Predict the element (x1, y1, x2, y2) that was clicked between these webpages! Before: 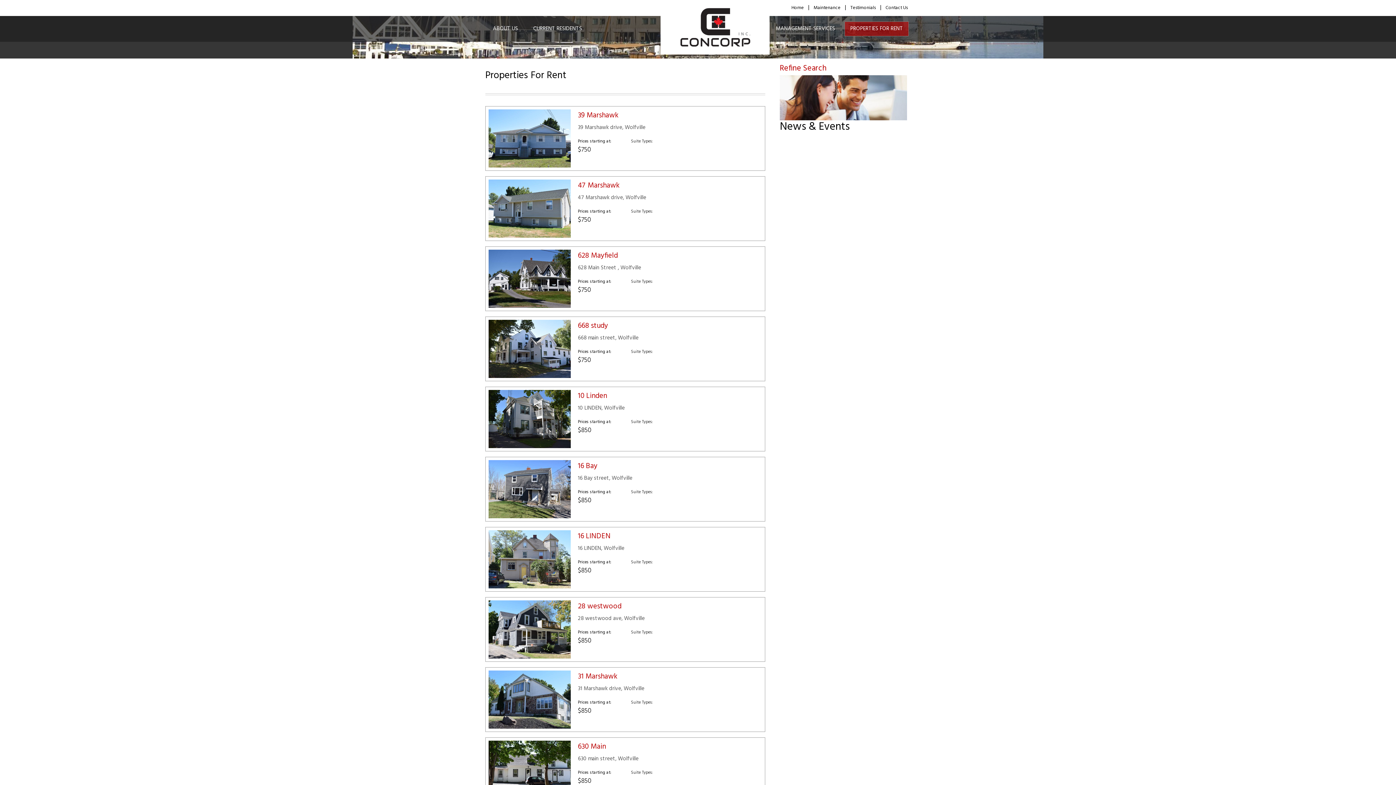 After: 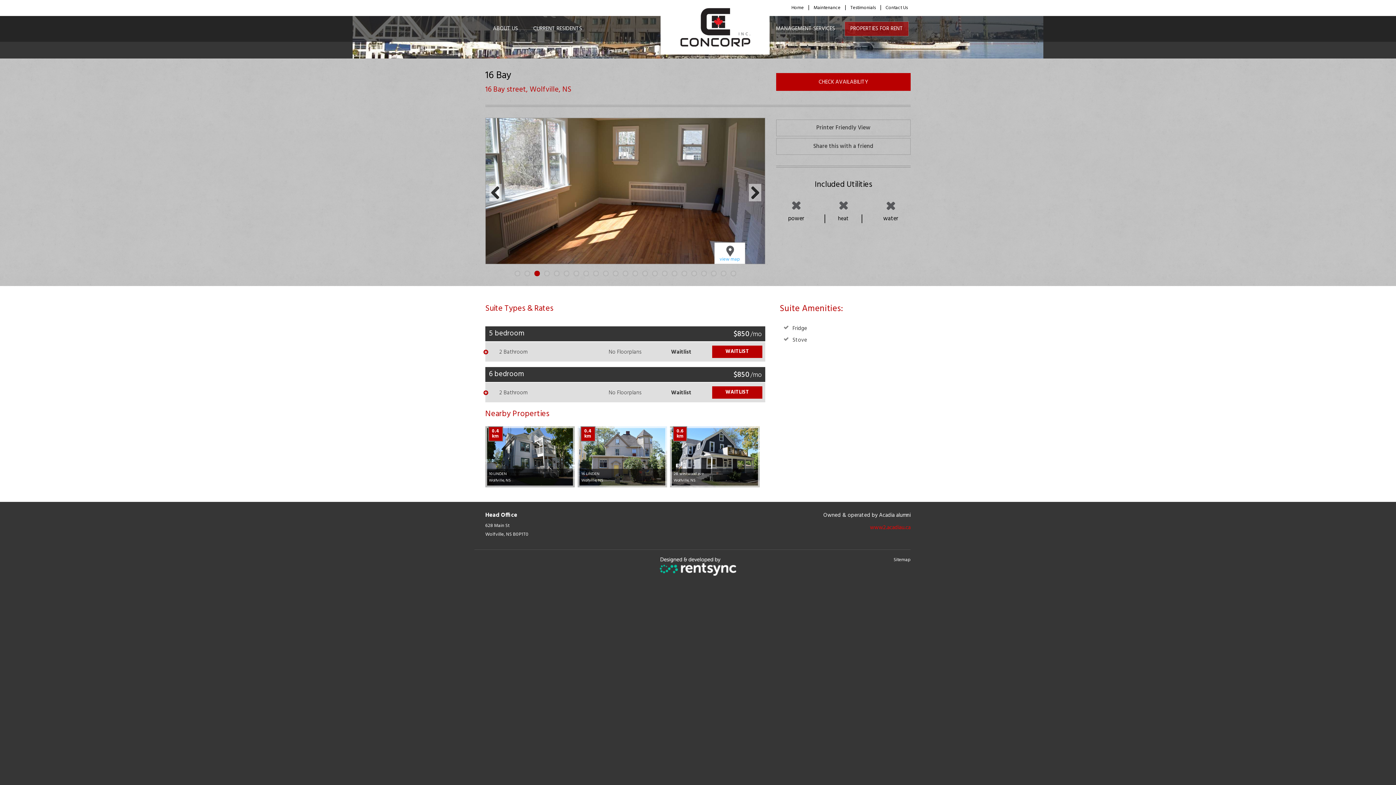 Action: bbox: (485, 457, 765, 521) label: 16 Bay

16 Bay street, Wolfville

Prices starting at:
$850
Suite Types: